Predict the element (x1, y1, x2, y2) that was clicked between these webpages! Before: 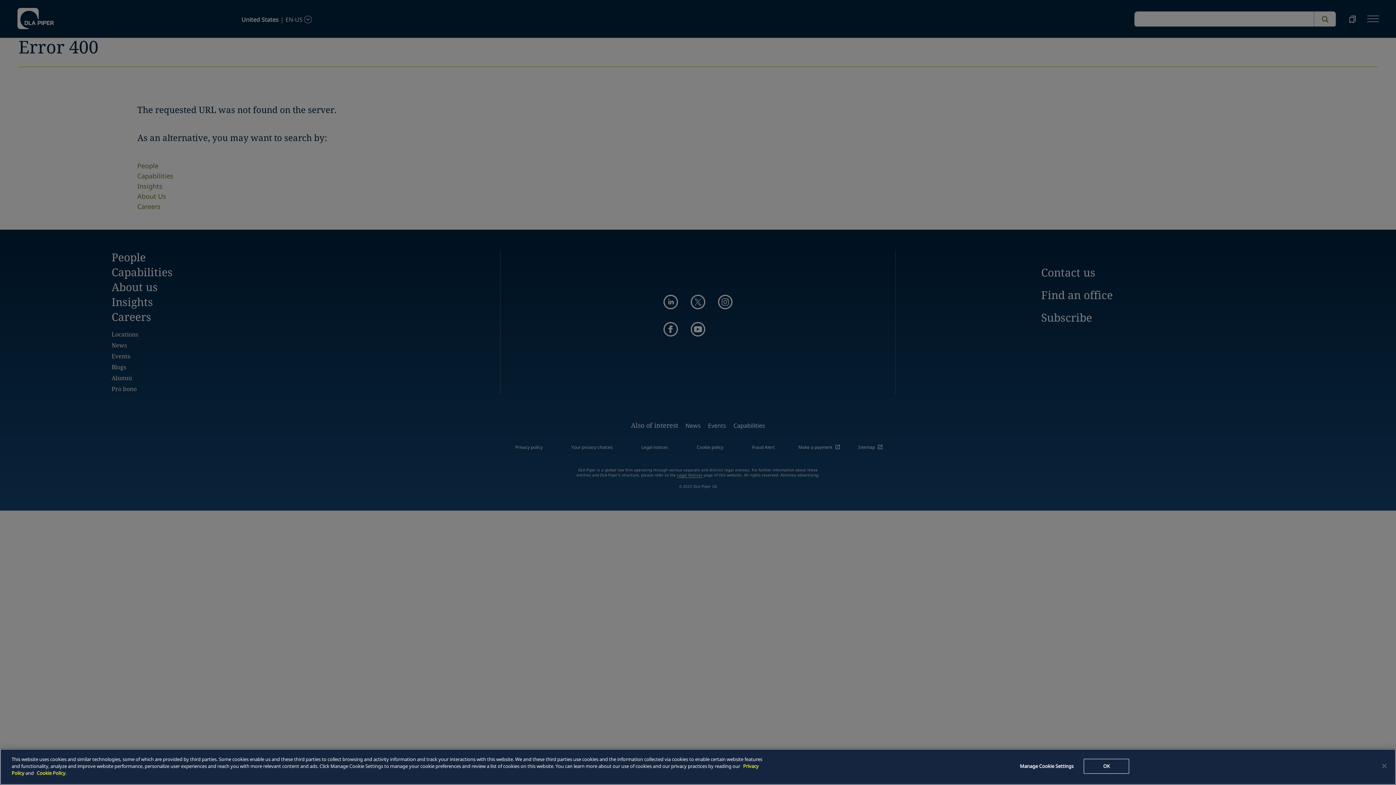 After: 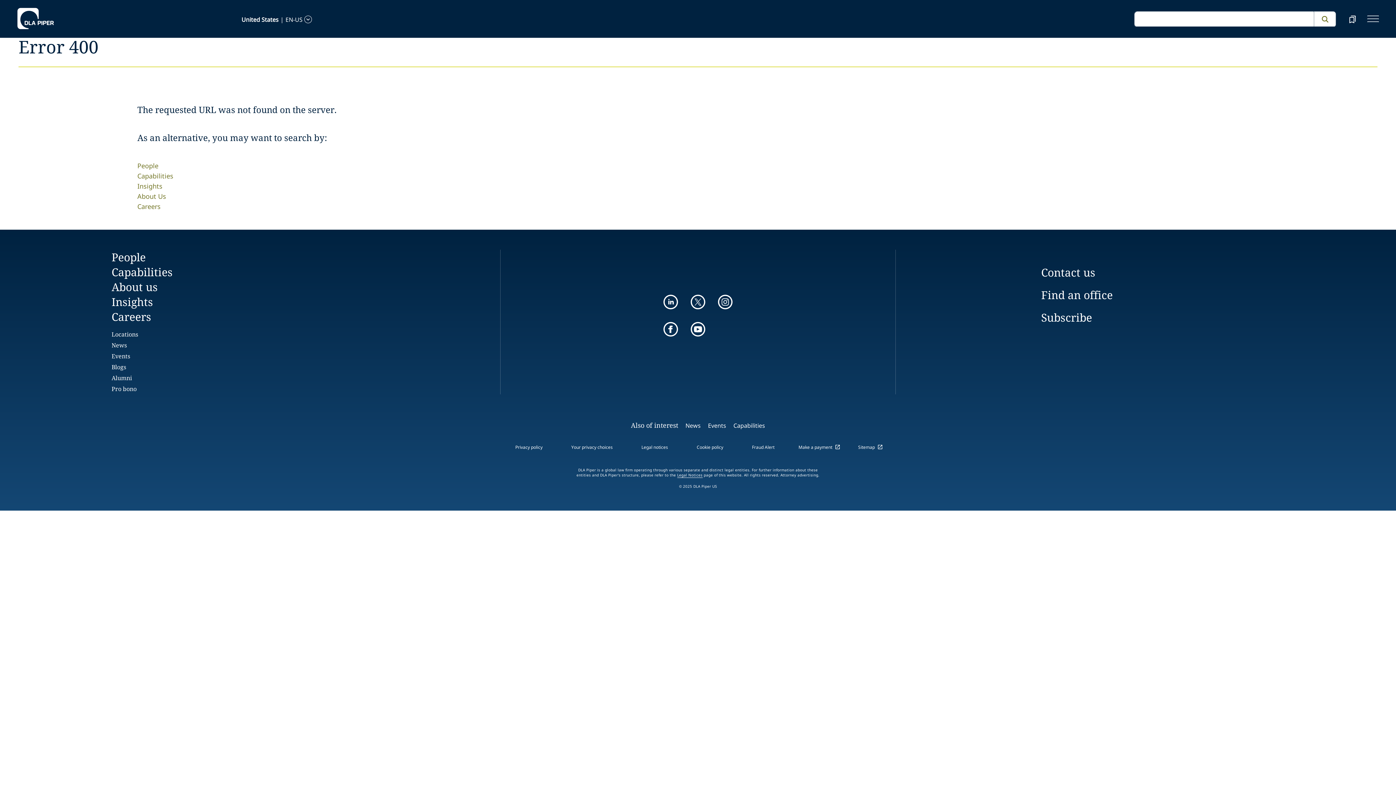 Action: bbox: (1376, 758, 1392, 774) label: Close